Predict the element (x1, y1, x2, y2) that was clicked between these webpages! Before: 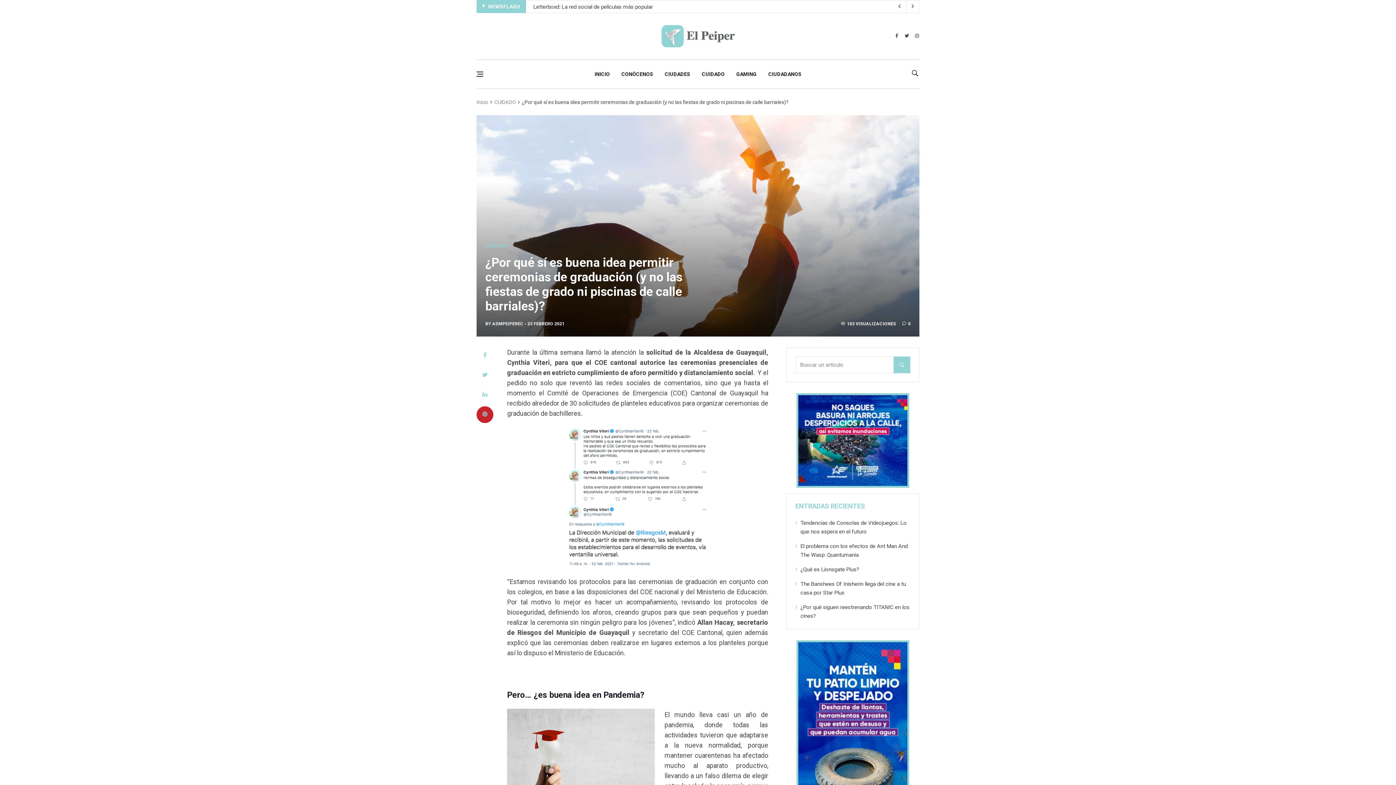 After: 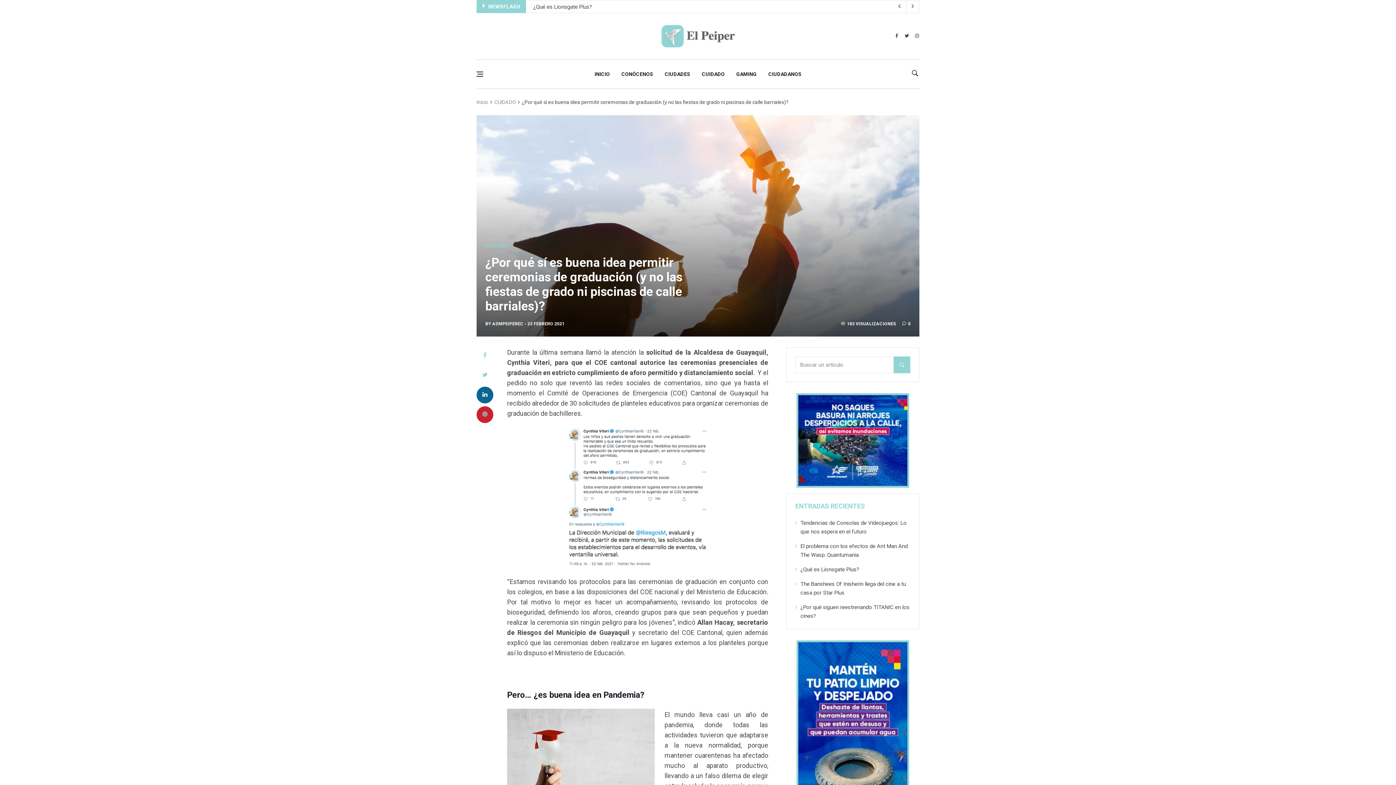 Action: bbox: (476, 386, 493, 403)